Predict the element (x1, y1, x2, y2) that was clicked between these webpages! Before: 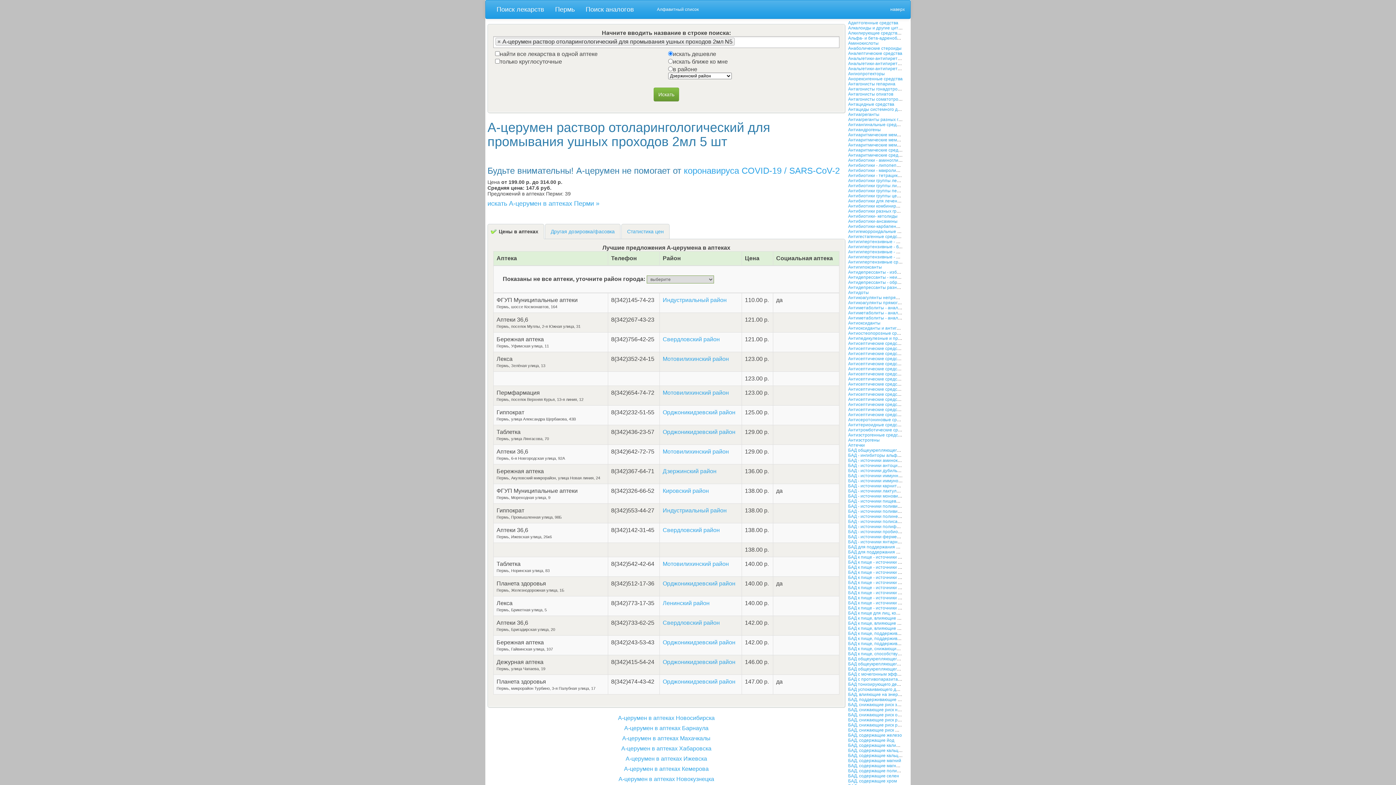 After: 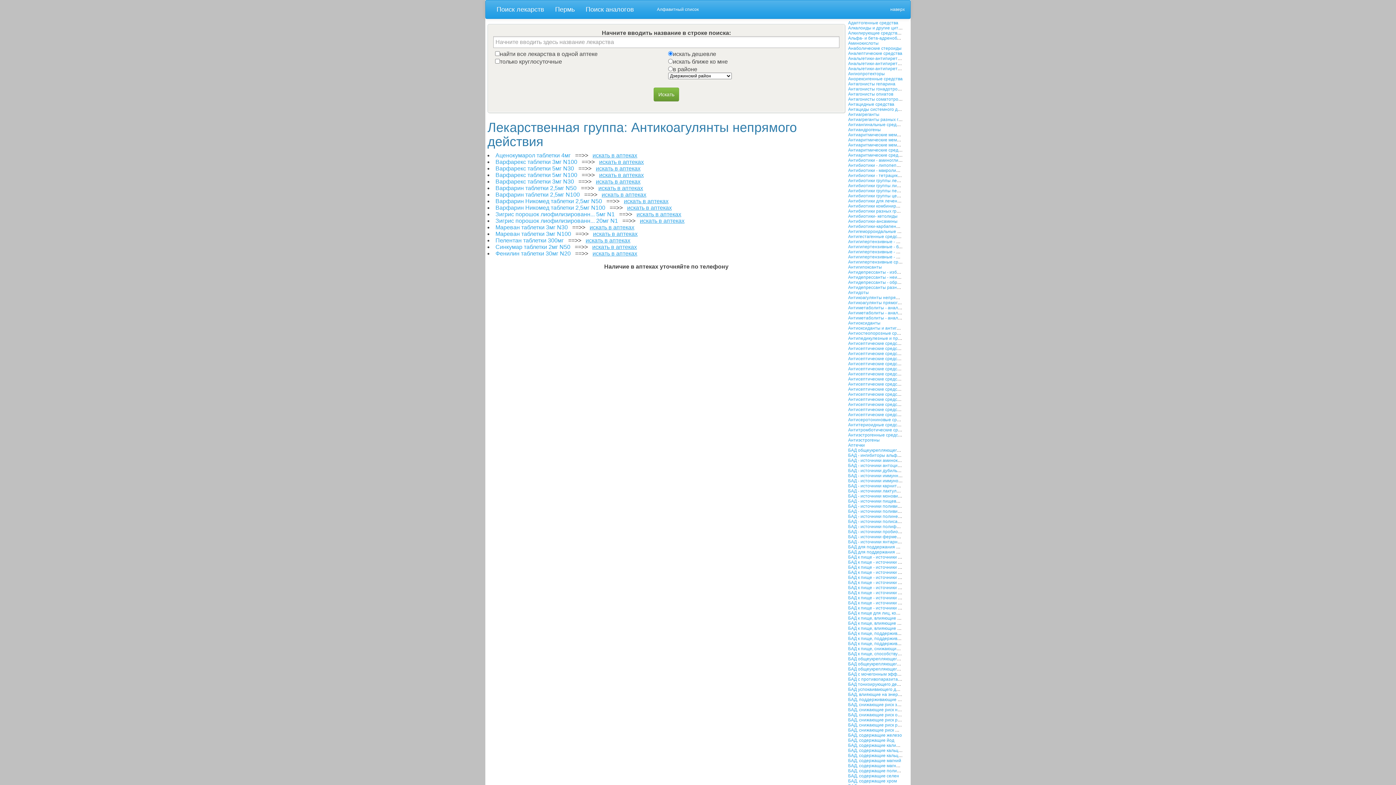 Action: label: Антикоагулянты непрямого действия bbox: (848, 295, 925, 300)